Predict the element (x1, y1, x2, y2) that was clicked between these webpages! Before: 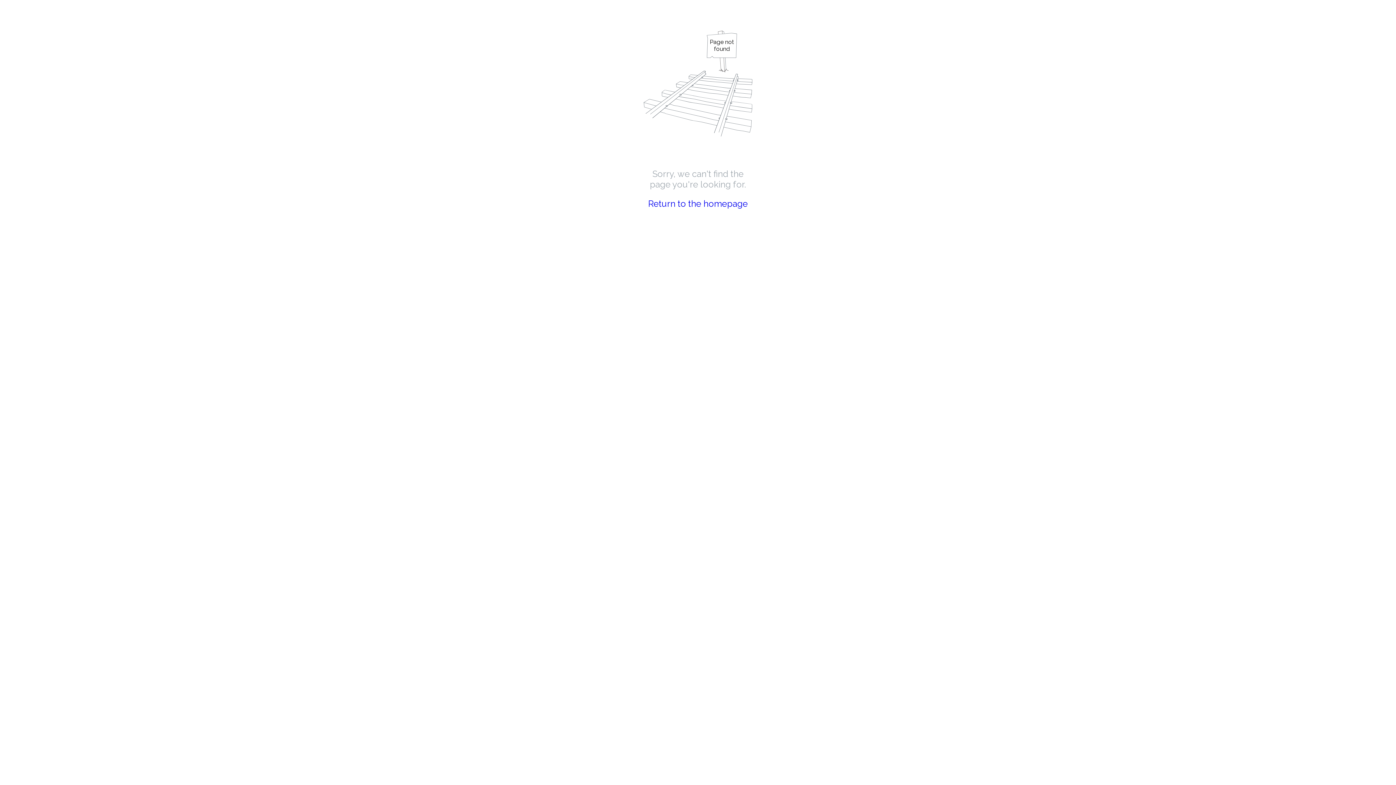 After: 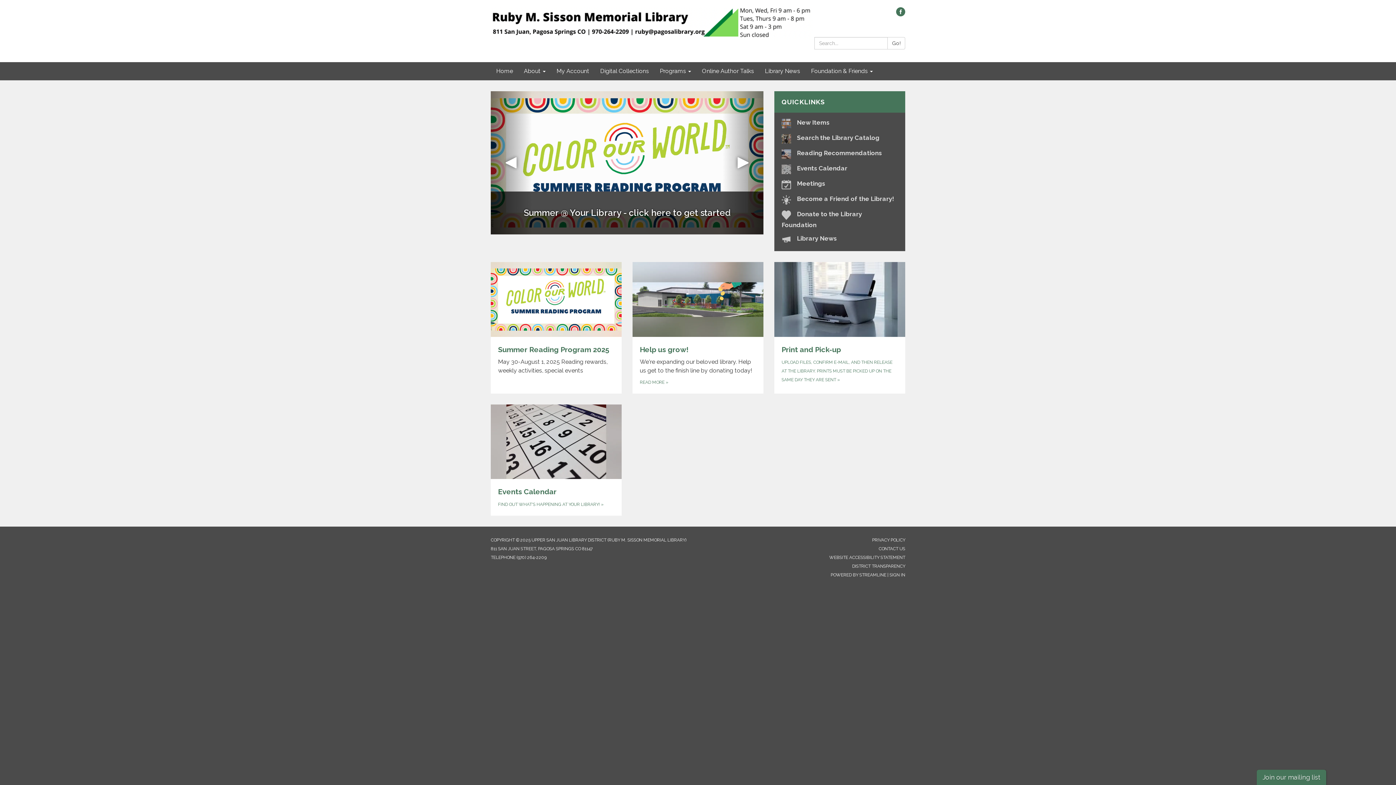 Action: bbox: (648, 198, 748, 209) label: Return to the homepage